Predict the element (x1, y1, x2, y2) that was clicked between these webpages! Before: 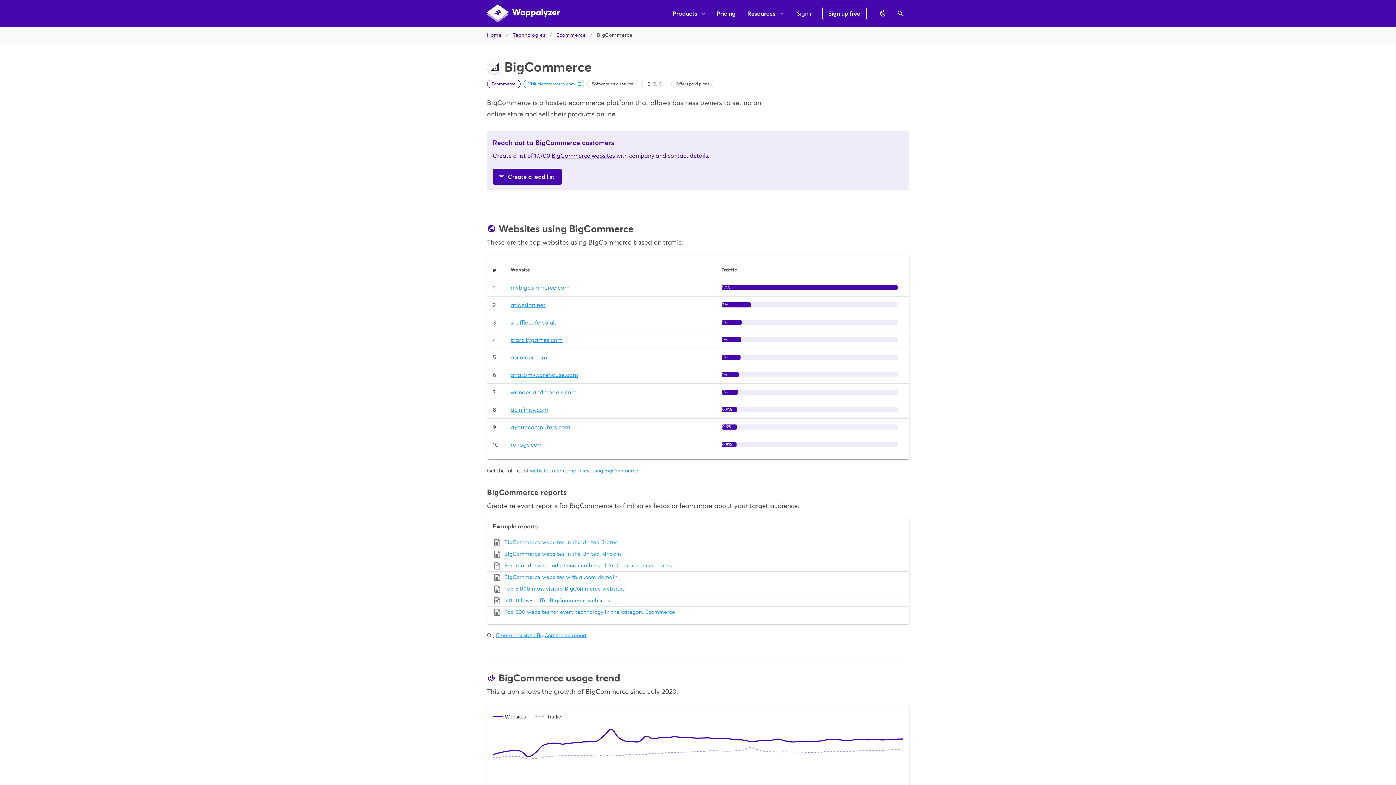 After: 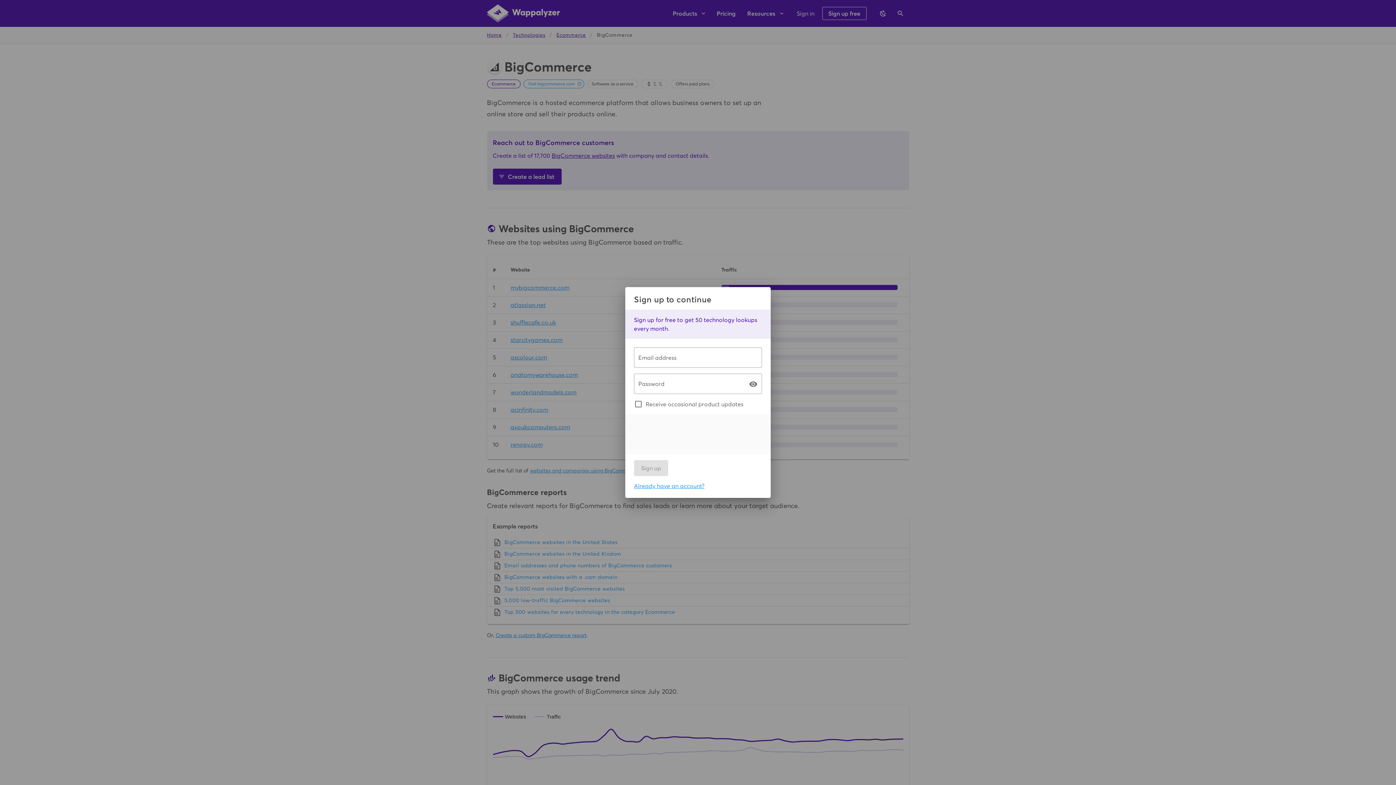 Action: label: Top 5,000 most visited BigCommerce websites bbox: (492, 584, 903, 594)